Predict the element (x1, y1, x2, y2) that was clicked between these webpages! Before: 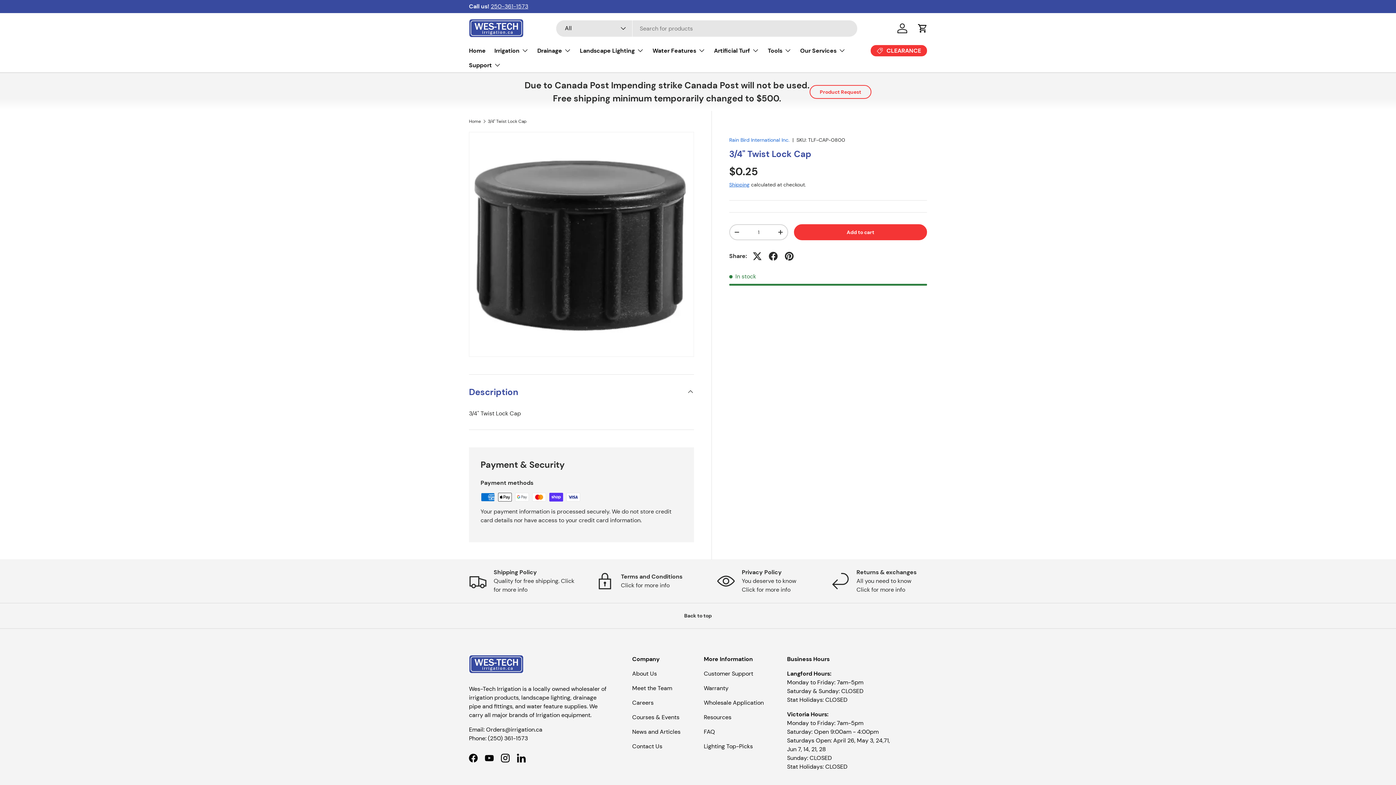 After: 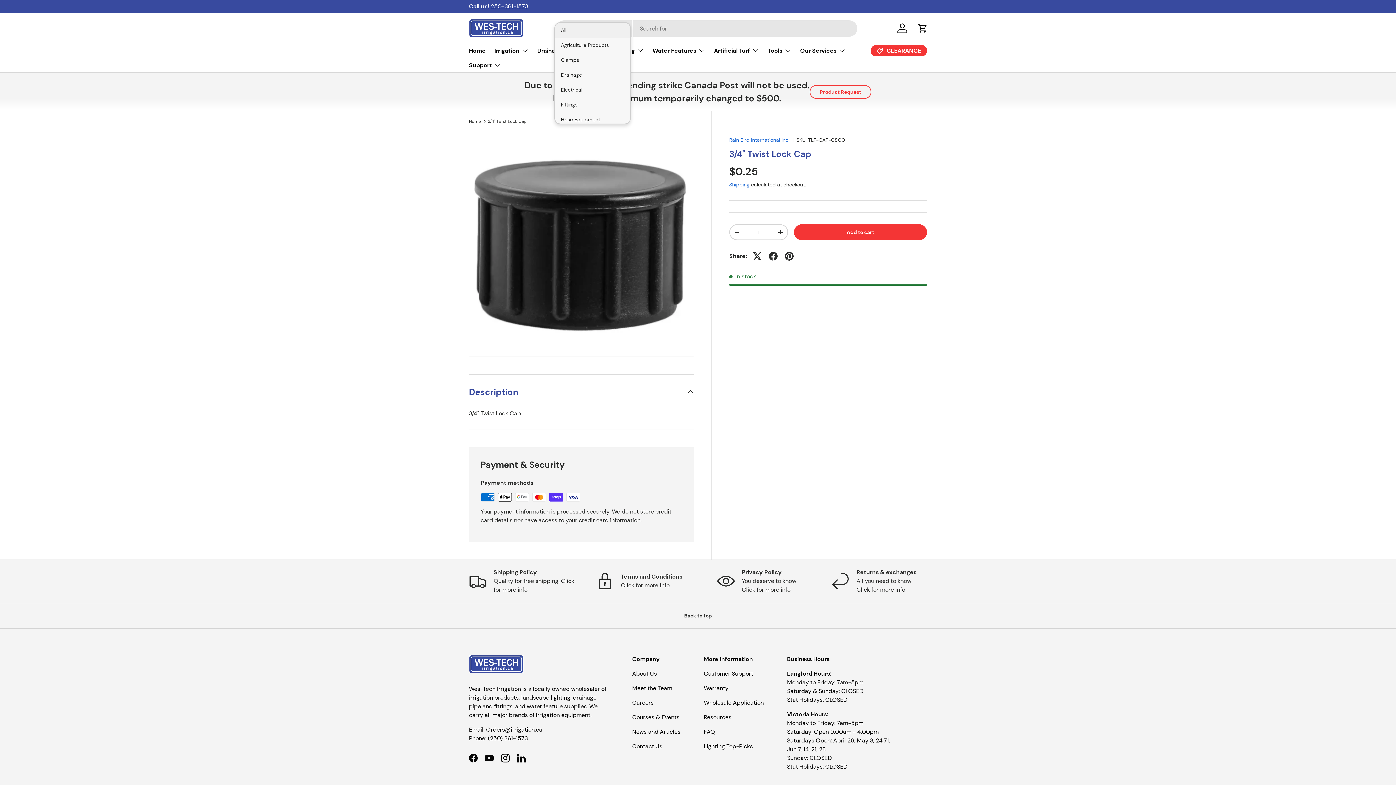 Action: bbox: (556, 20, 632, 36) label: All